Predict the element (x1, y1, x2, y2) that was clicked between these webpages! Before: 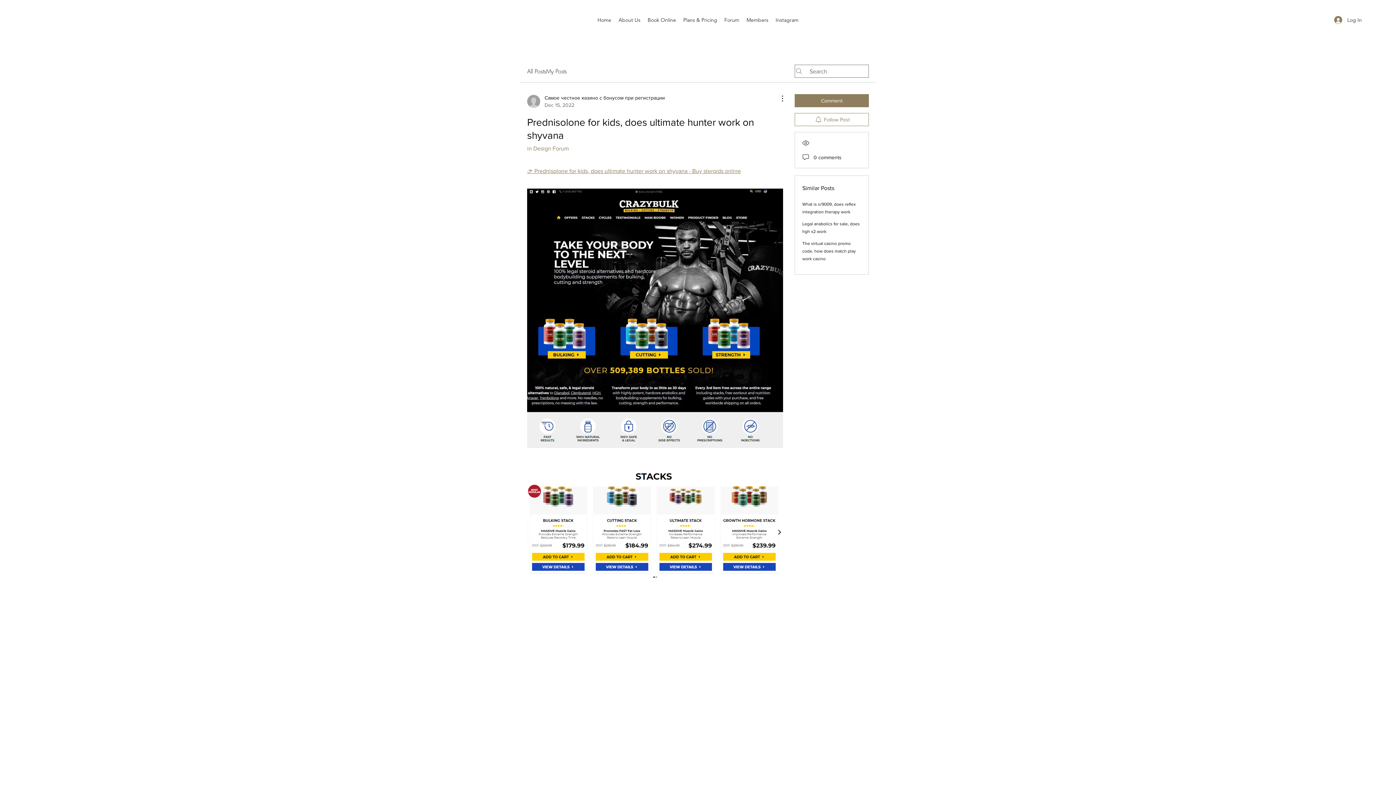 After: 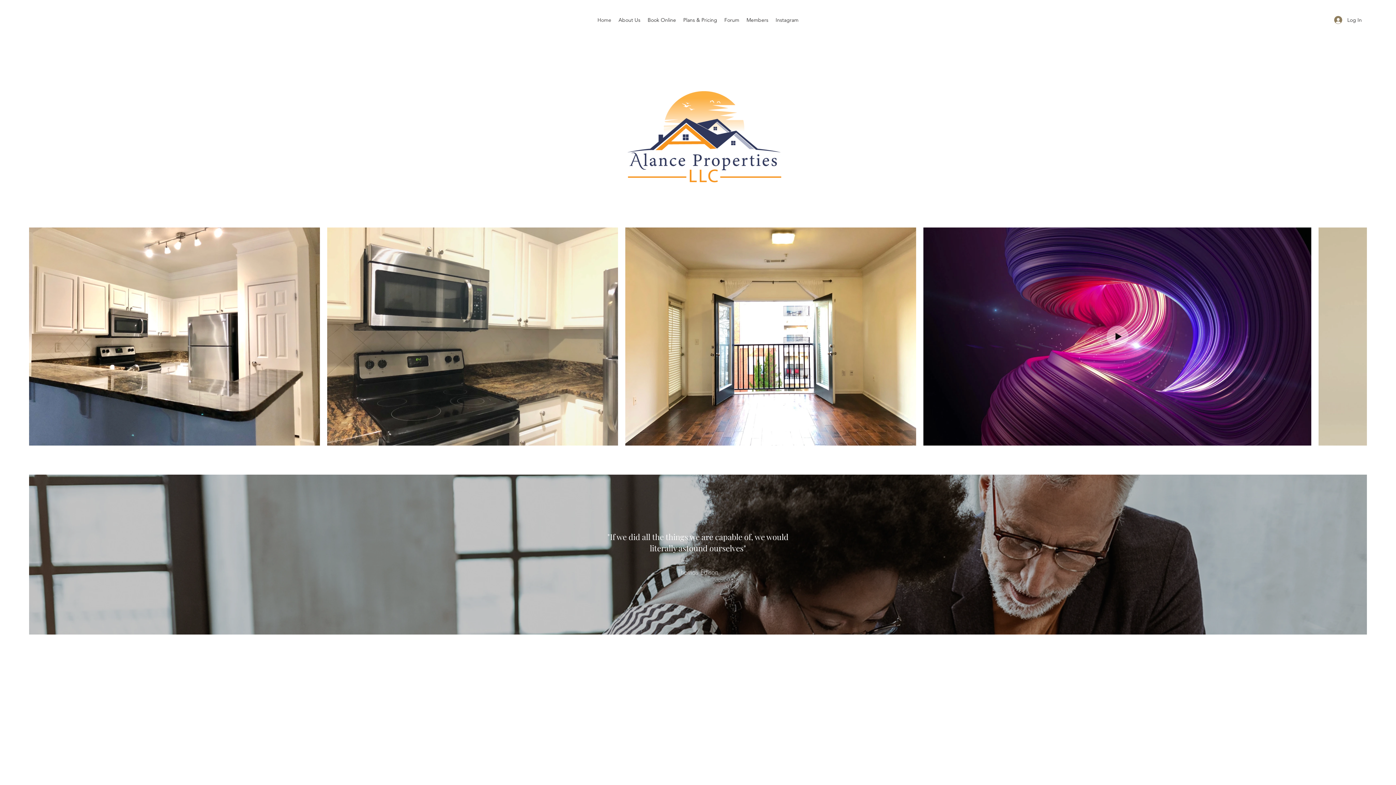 Action: bbox: (615, 14, 644, 25) label: About Us